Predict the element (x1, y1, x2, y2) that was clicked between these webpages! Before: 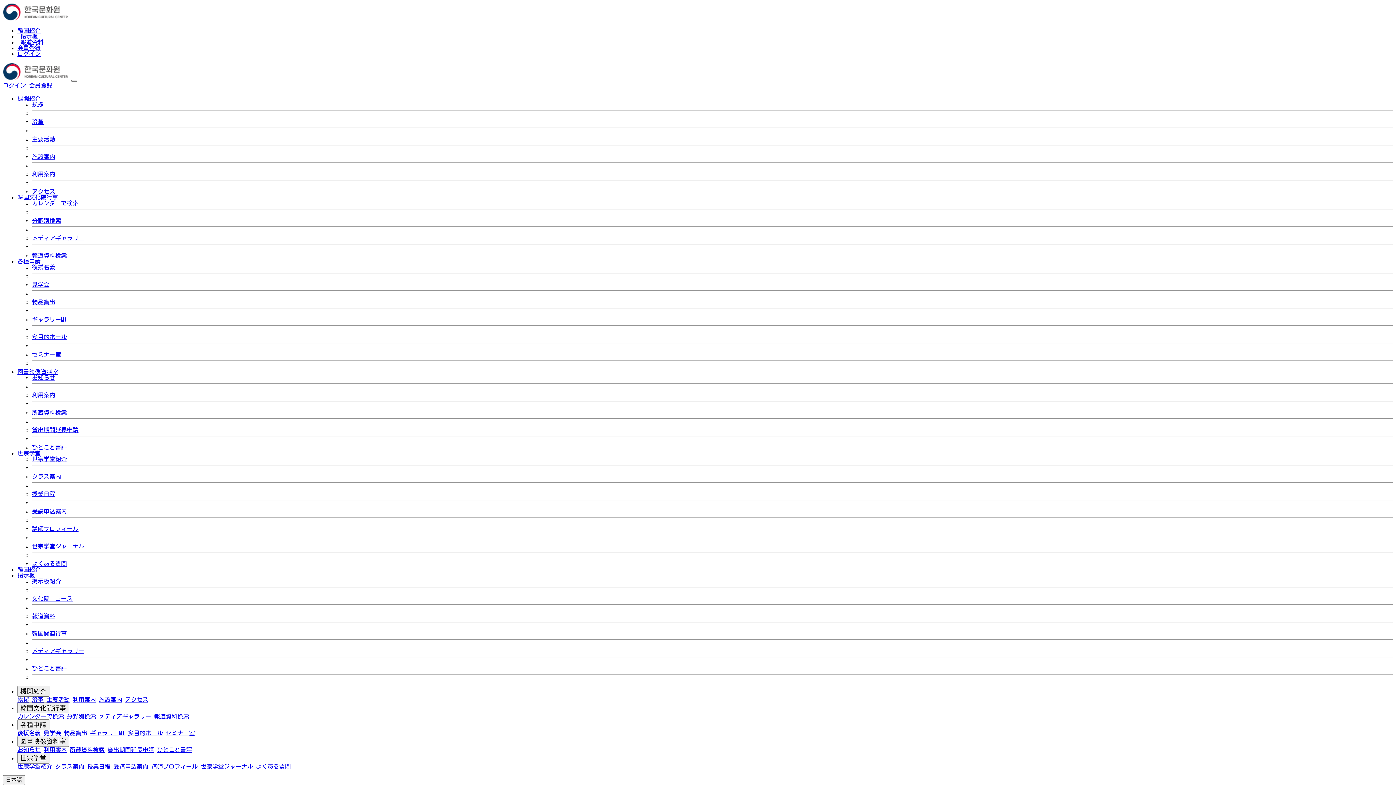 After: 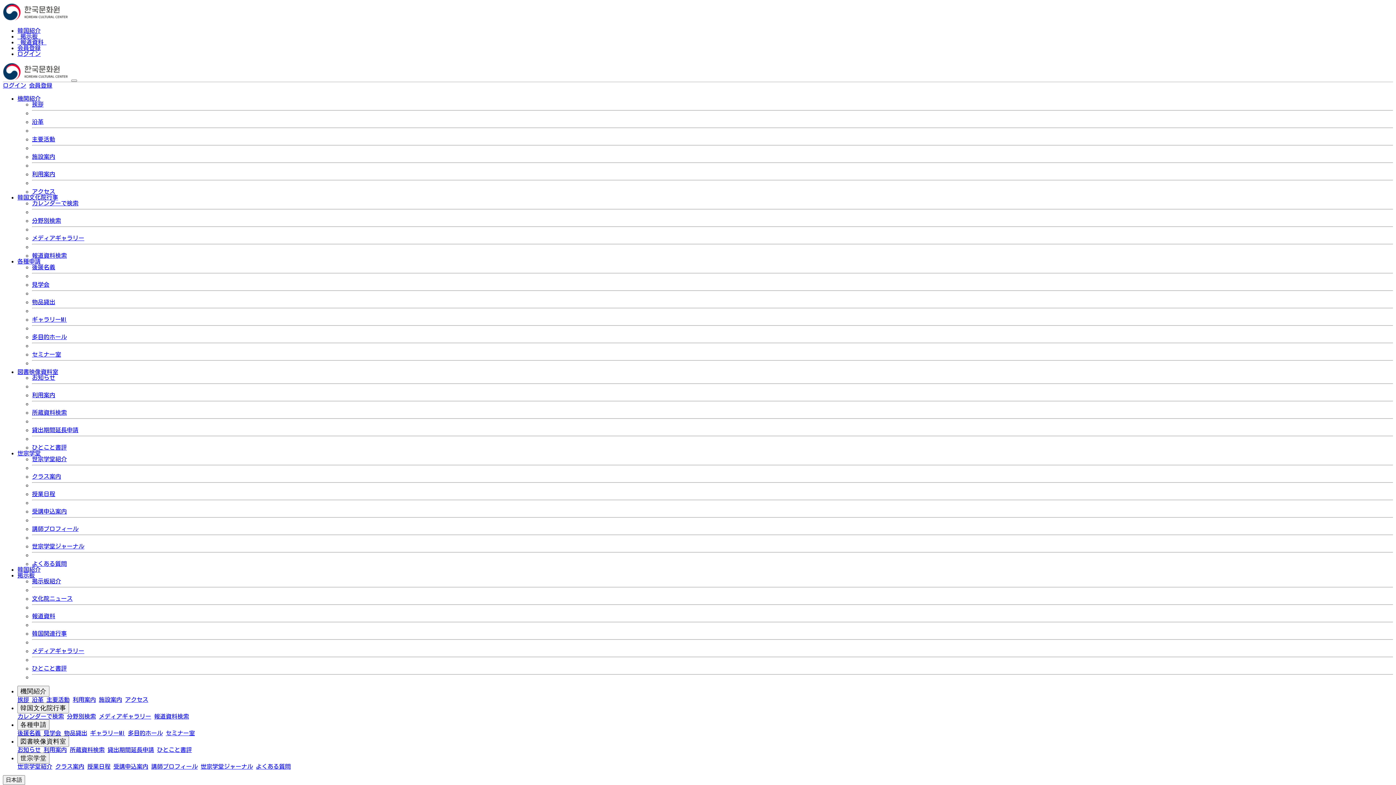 Action: bbox: (32, 136, 55, 142) label: 主要活動